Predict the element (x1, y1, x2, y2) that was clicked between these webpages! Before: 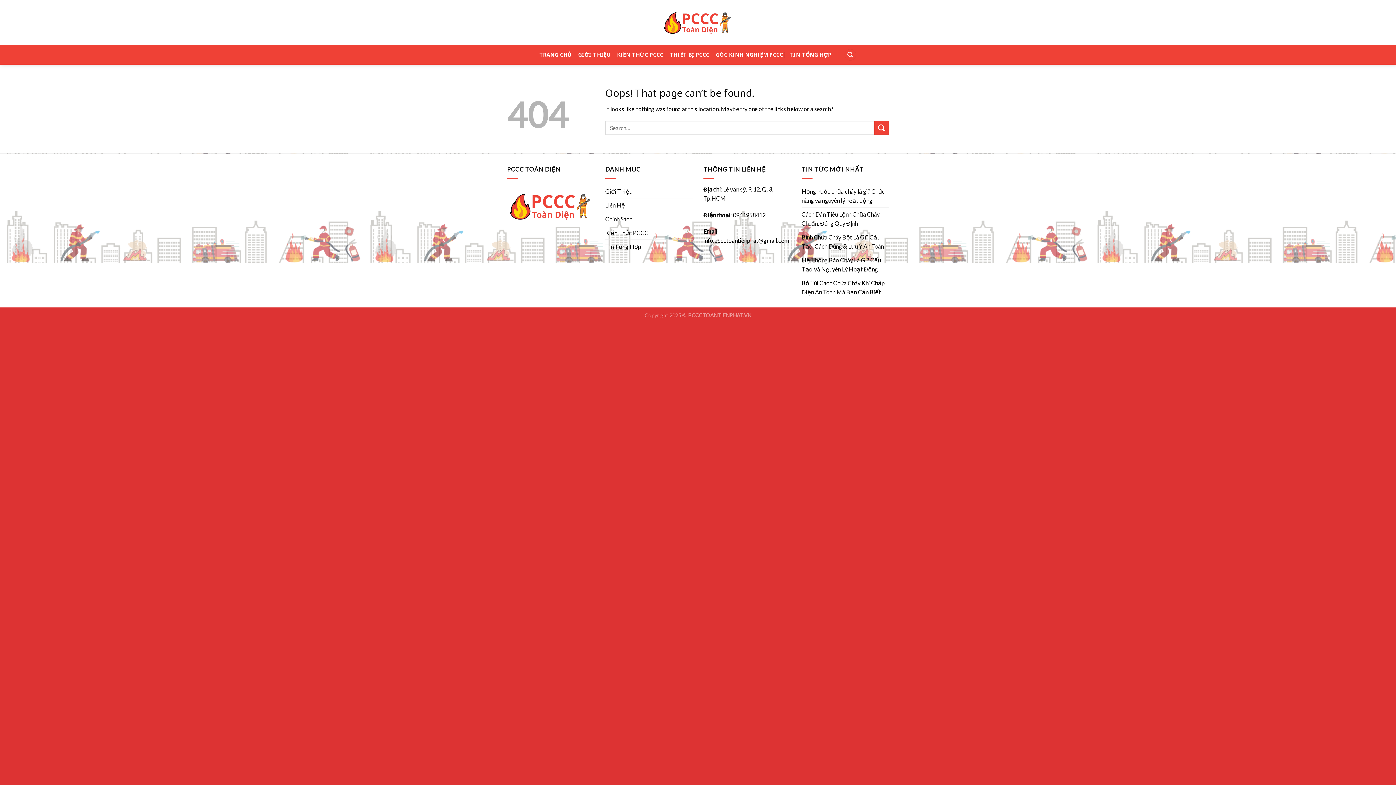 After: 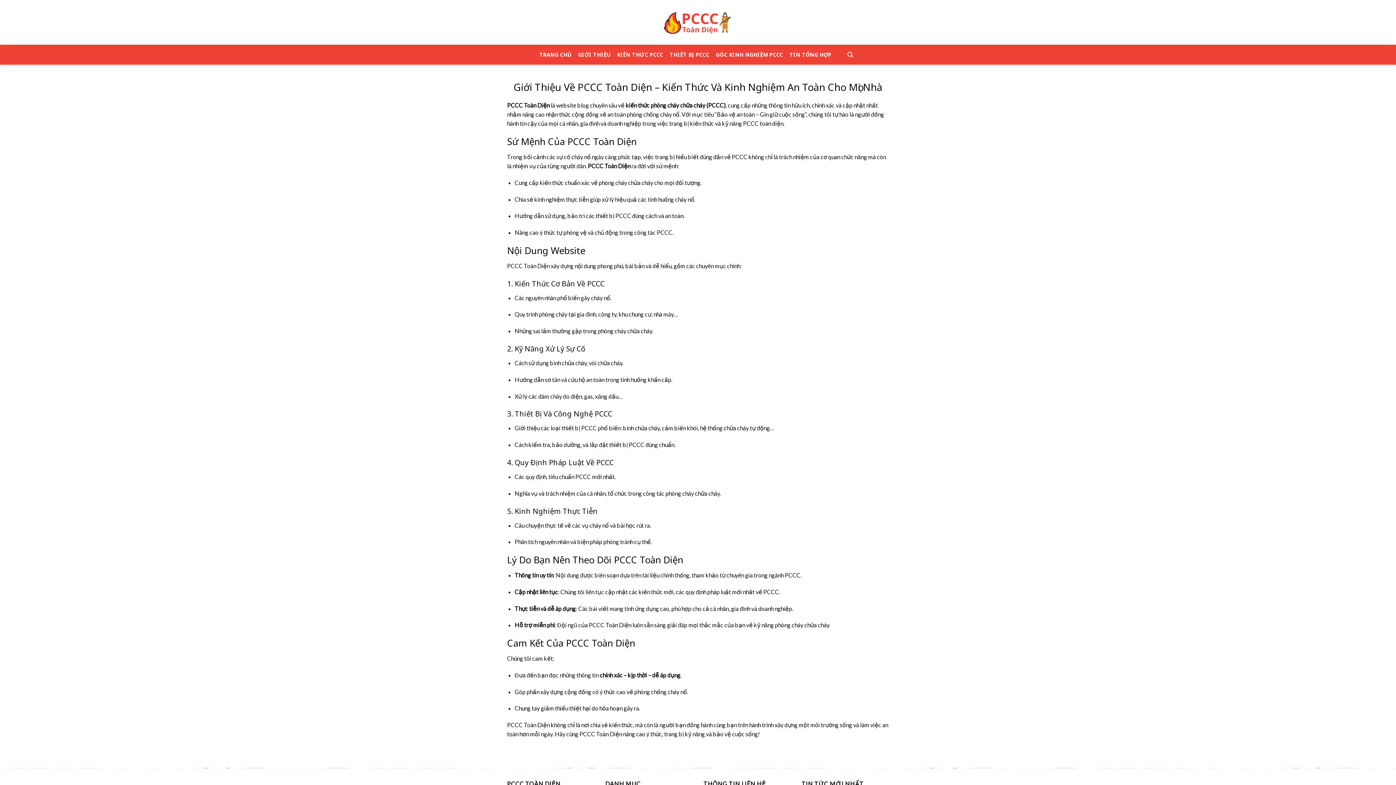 Action: label: Giới Thiệu bbox: (605, 184, 632, 198)